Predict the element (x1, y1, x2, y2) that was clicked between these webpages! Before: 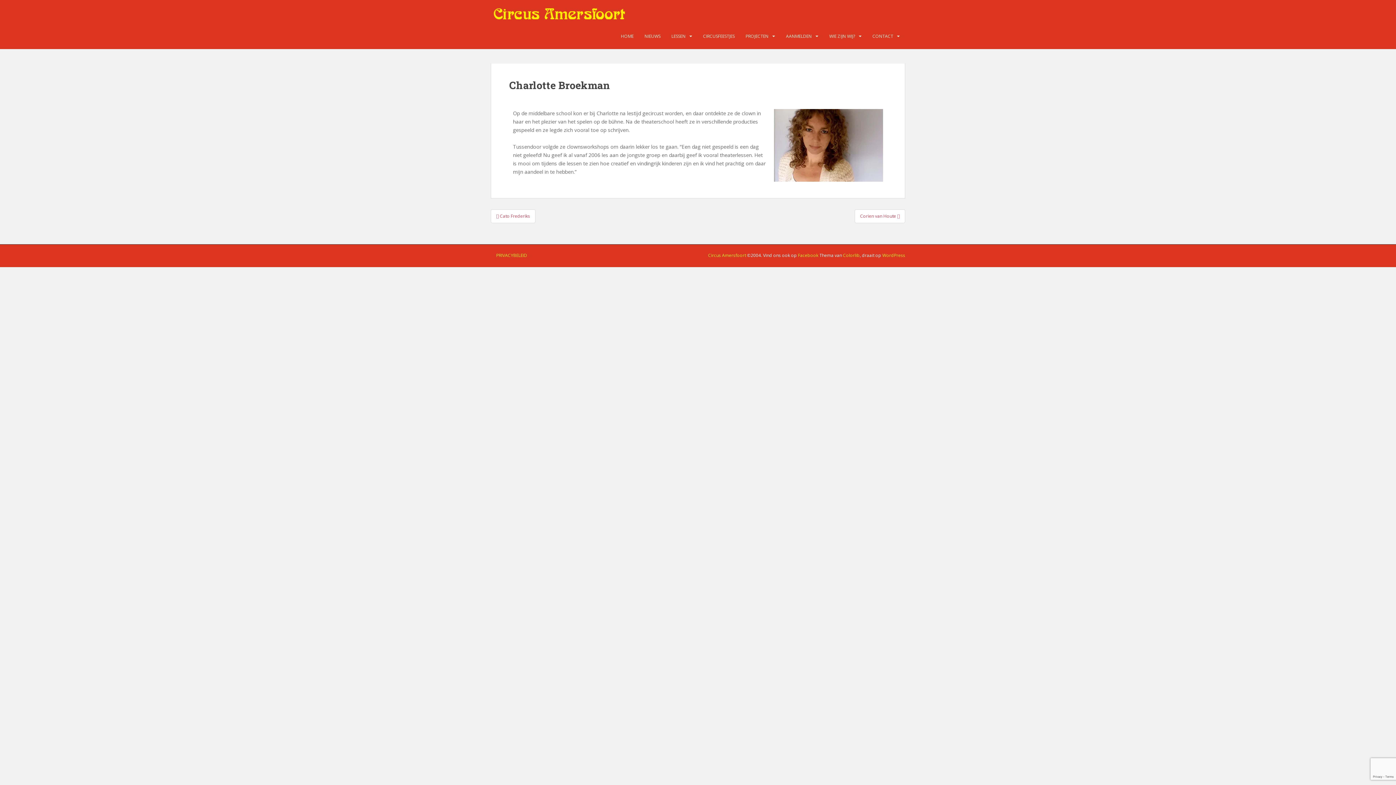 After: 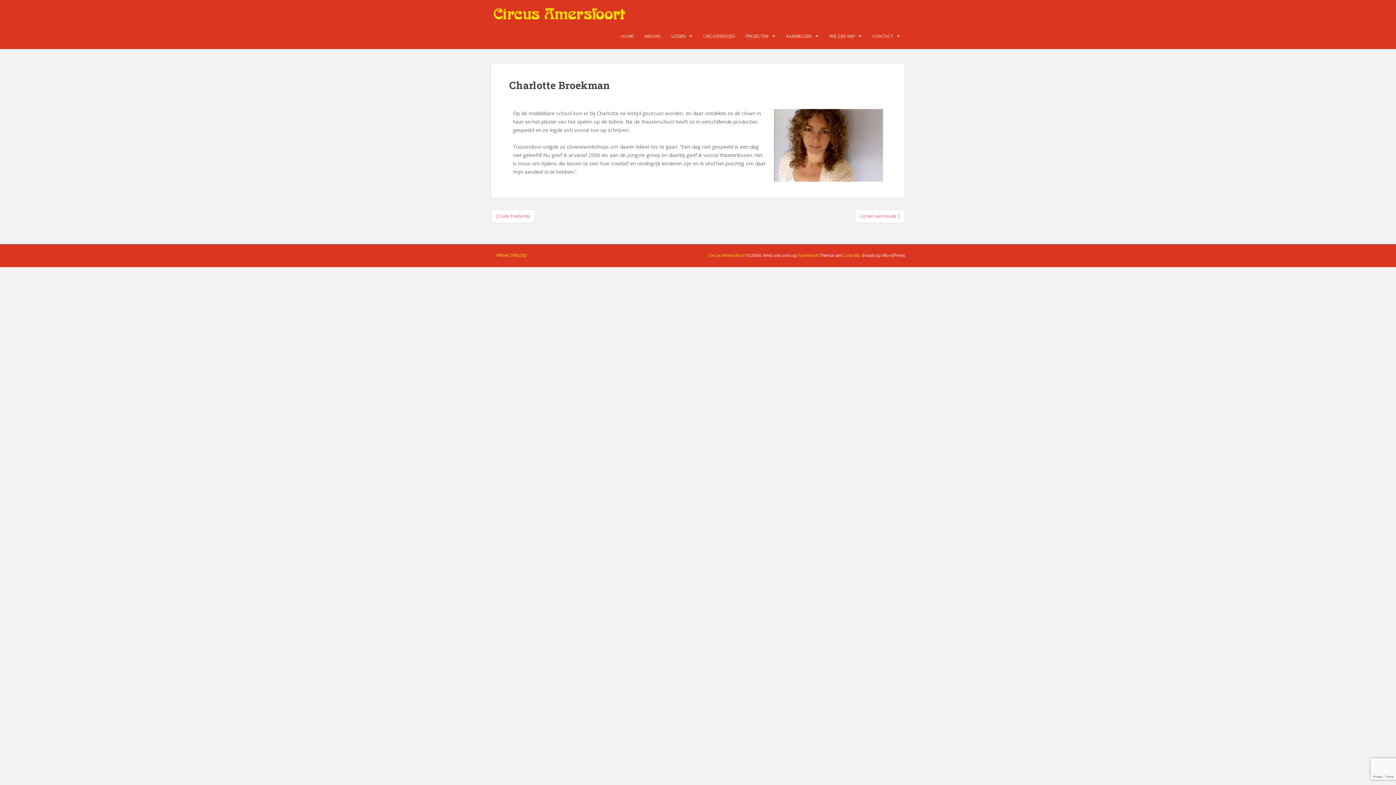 Action: label: WordPress bbox: (882, 252, 905, 258)